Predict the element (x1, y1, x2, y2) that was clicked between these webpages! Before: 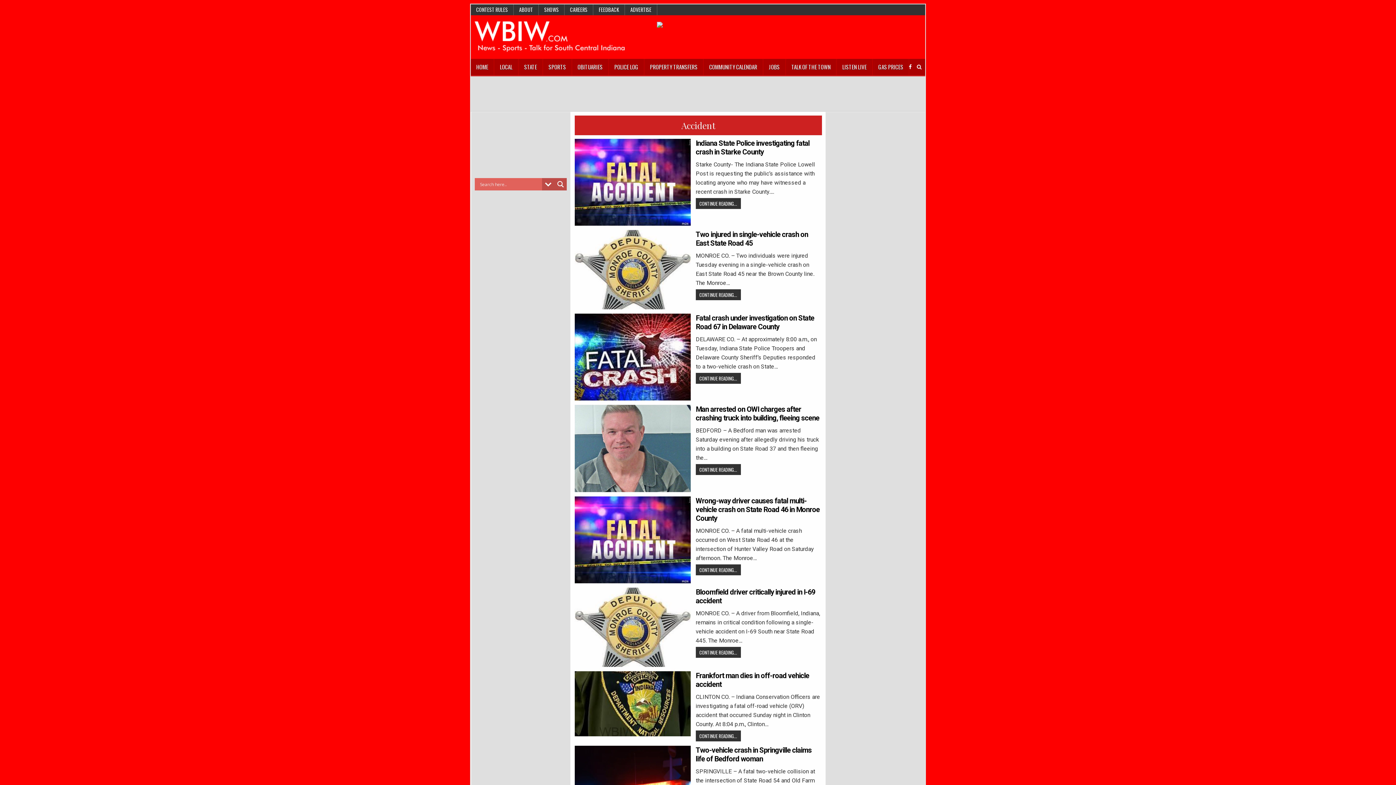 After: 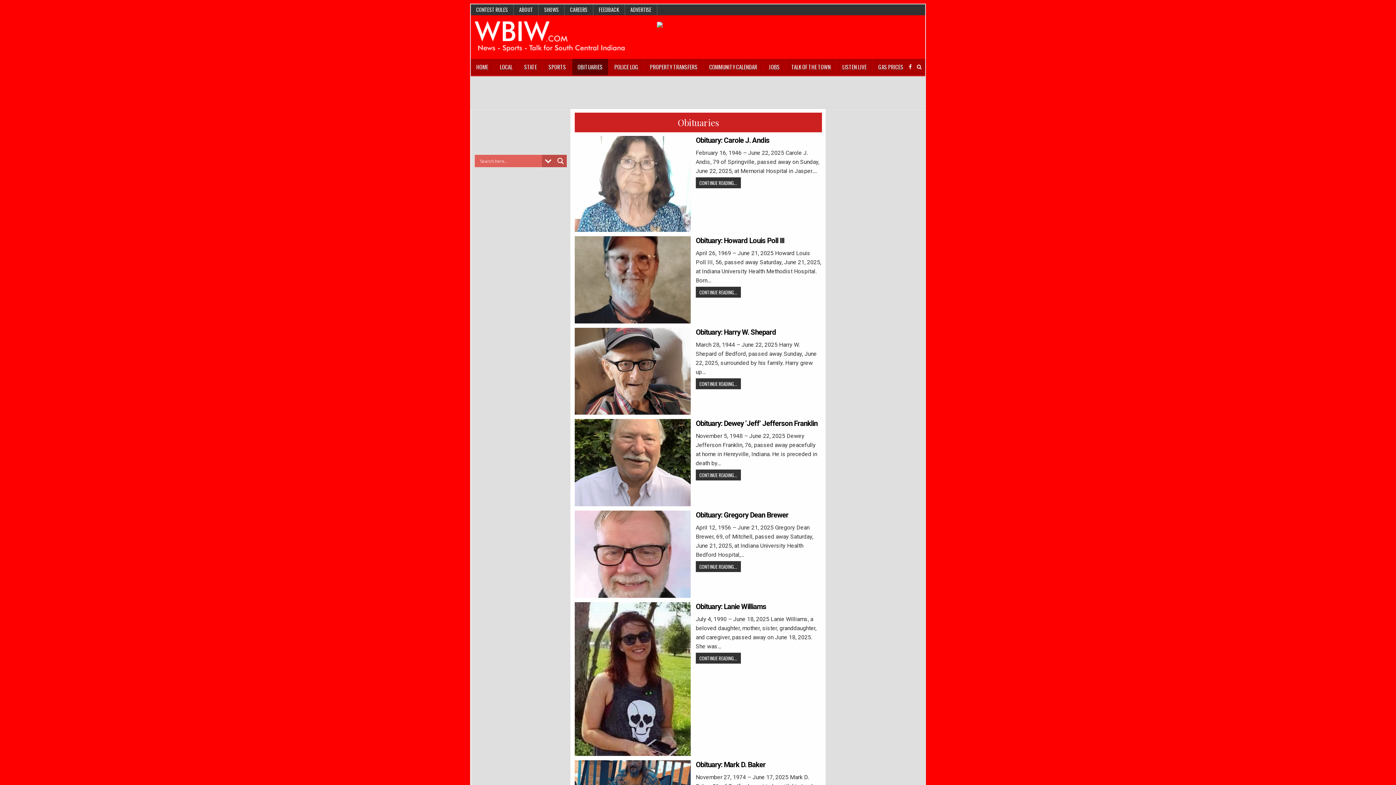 Action: label: OBITUARIES bbox: (572, 58, 608, 75)